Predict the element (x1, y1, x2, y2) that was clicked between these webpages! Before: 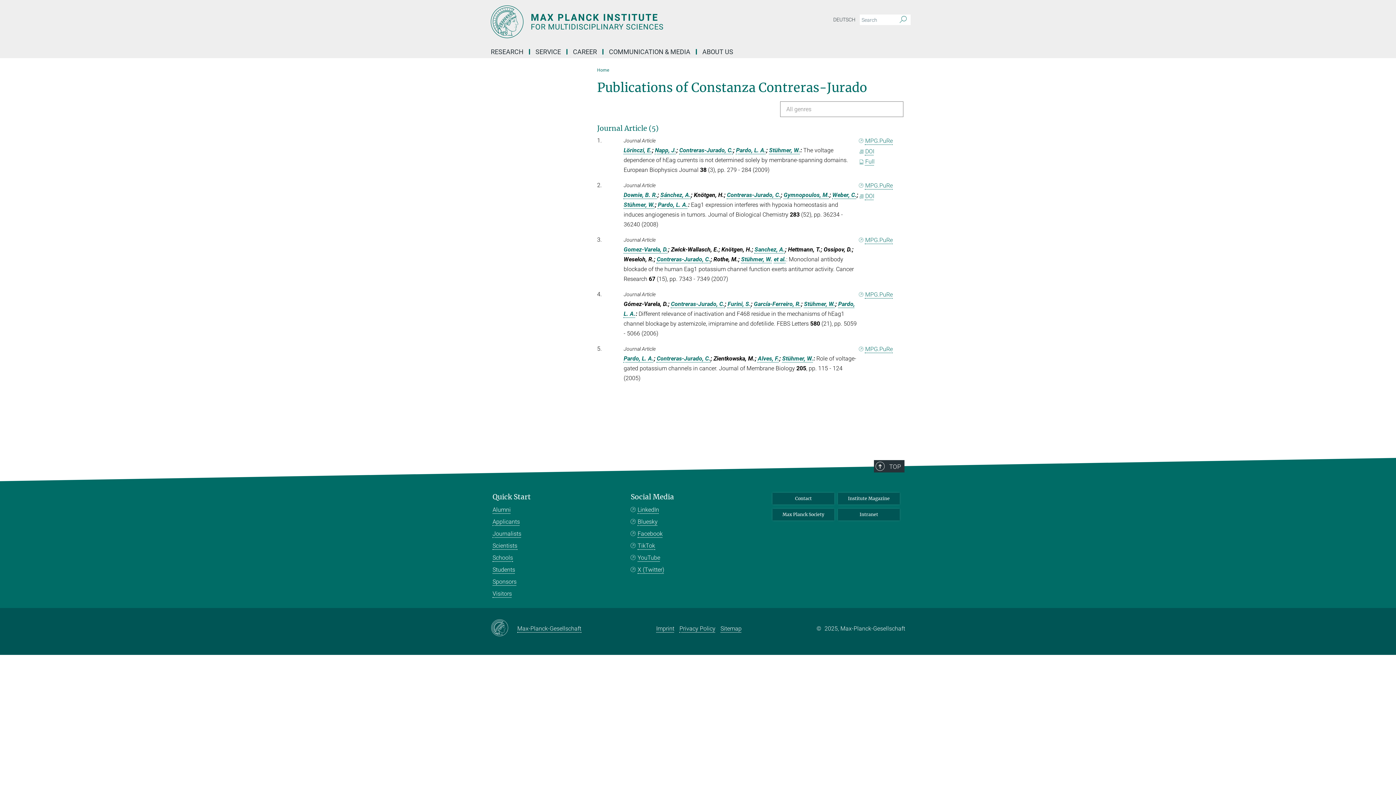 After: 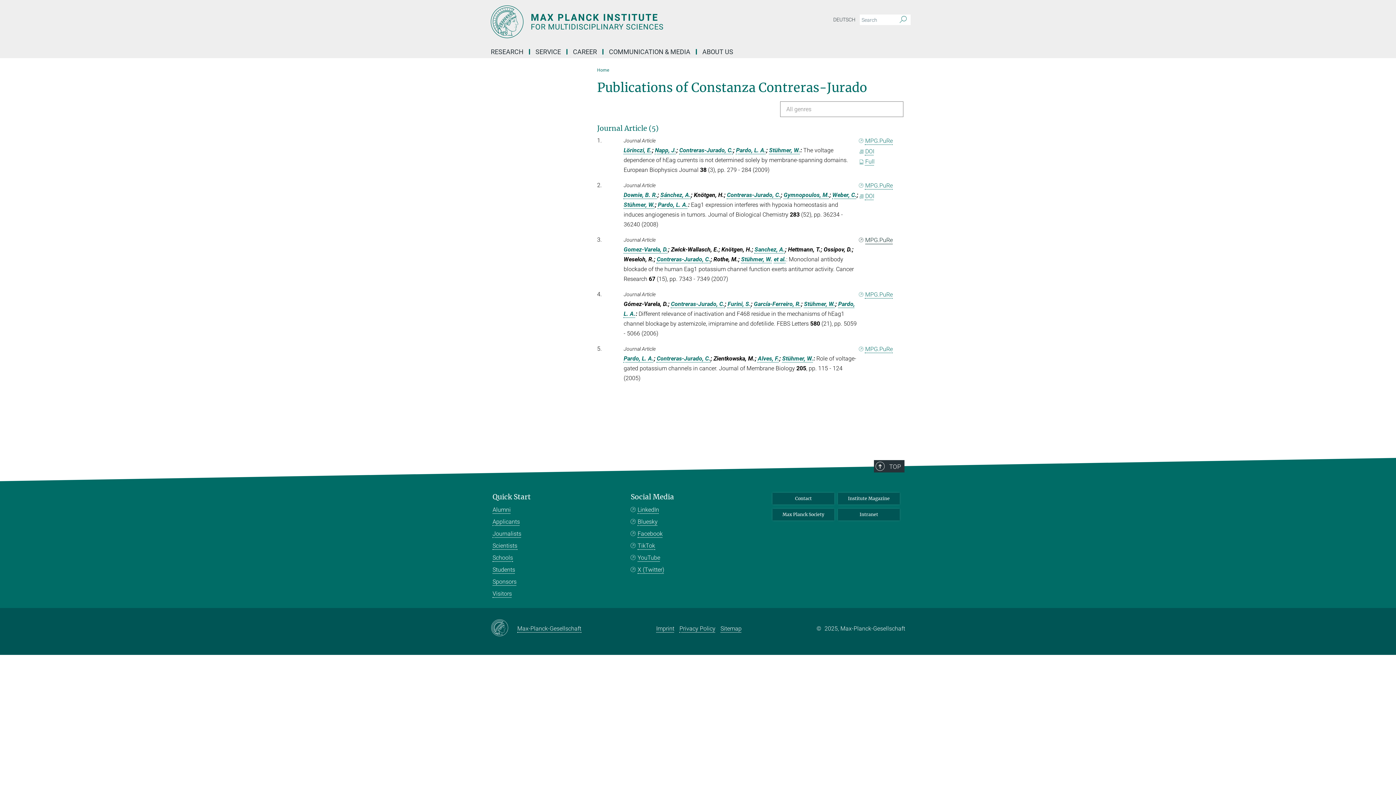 Action: label: MPG.PuRe bbox: (858, 236, 893, 243)